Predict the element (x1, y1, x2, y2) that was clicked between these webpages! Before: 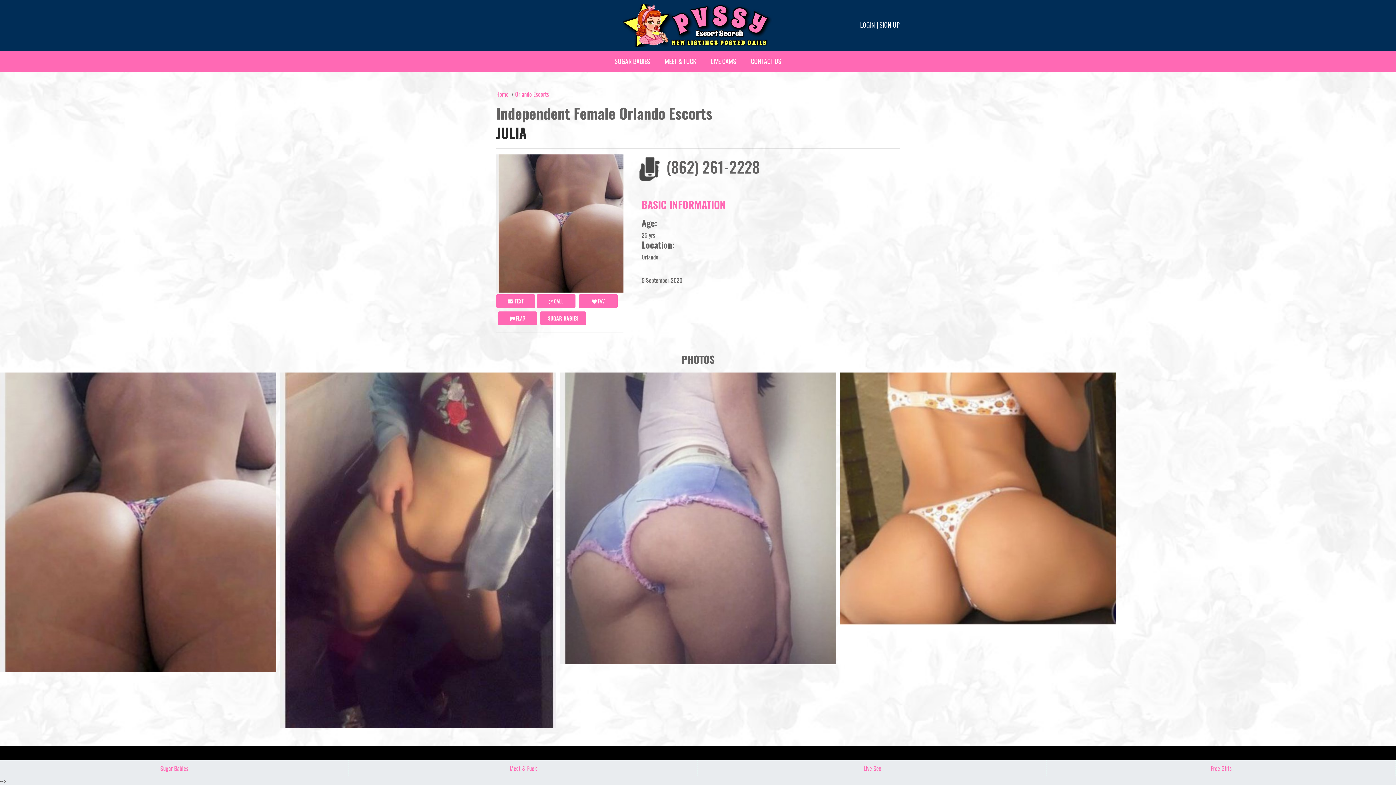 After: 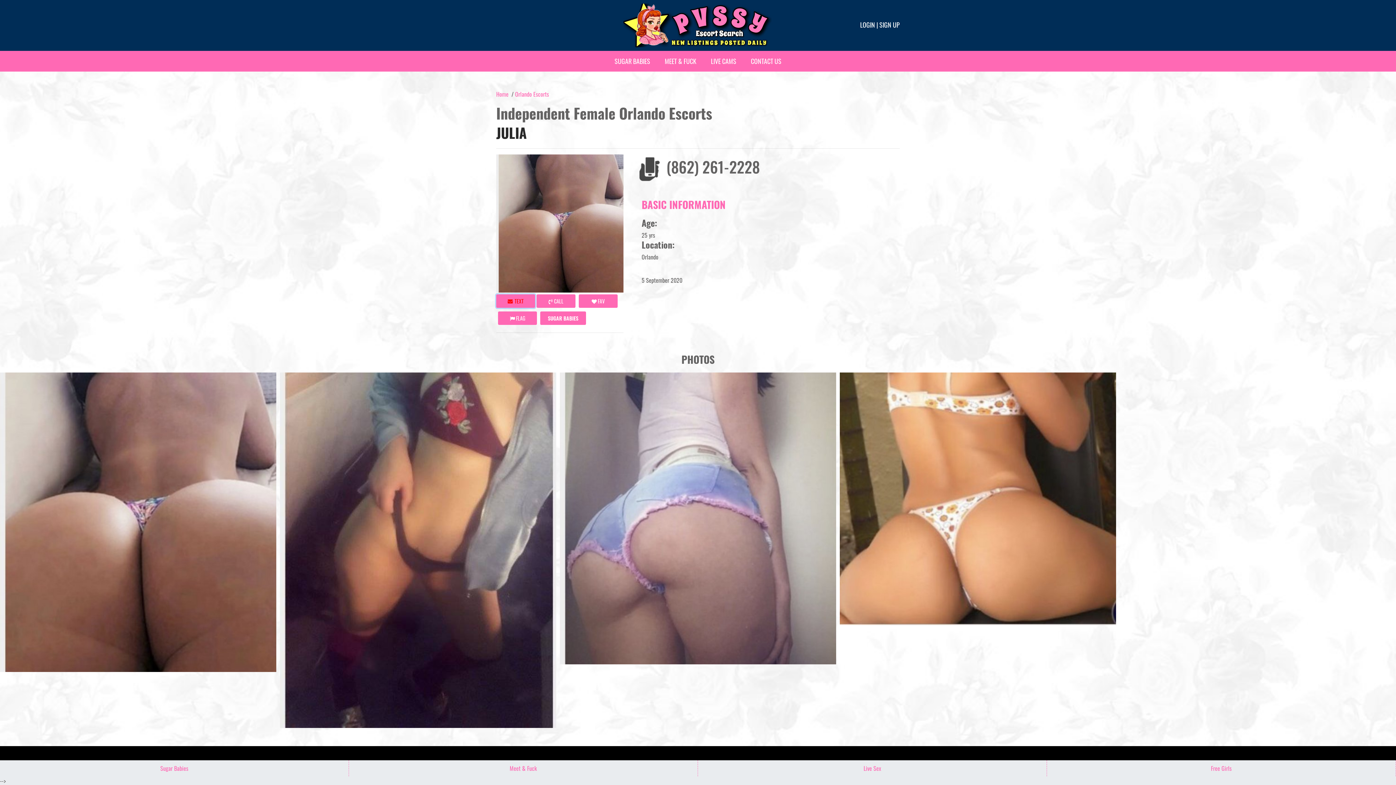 Action: label: TEXT bbox: (496, 294, 535, 307)